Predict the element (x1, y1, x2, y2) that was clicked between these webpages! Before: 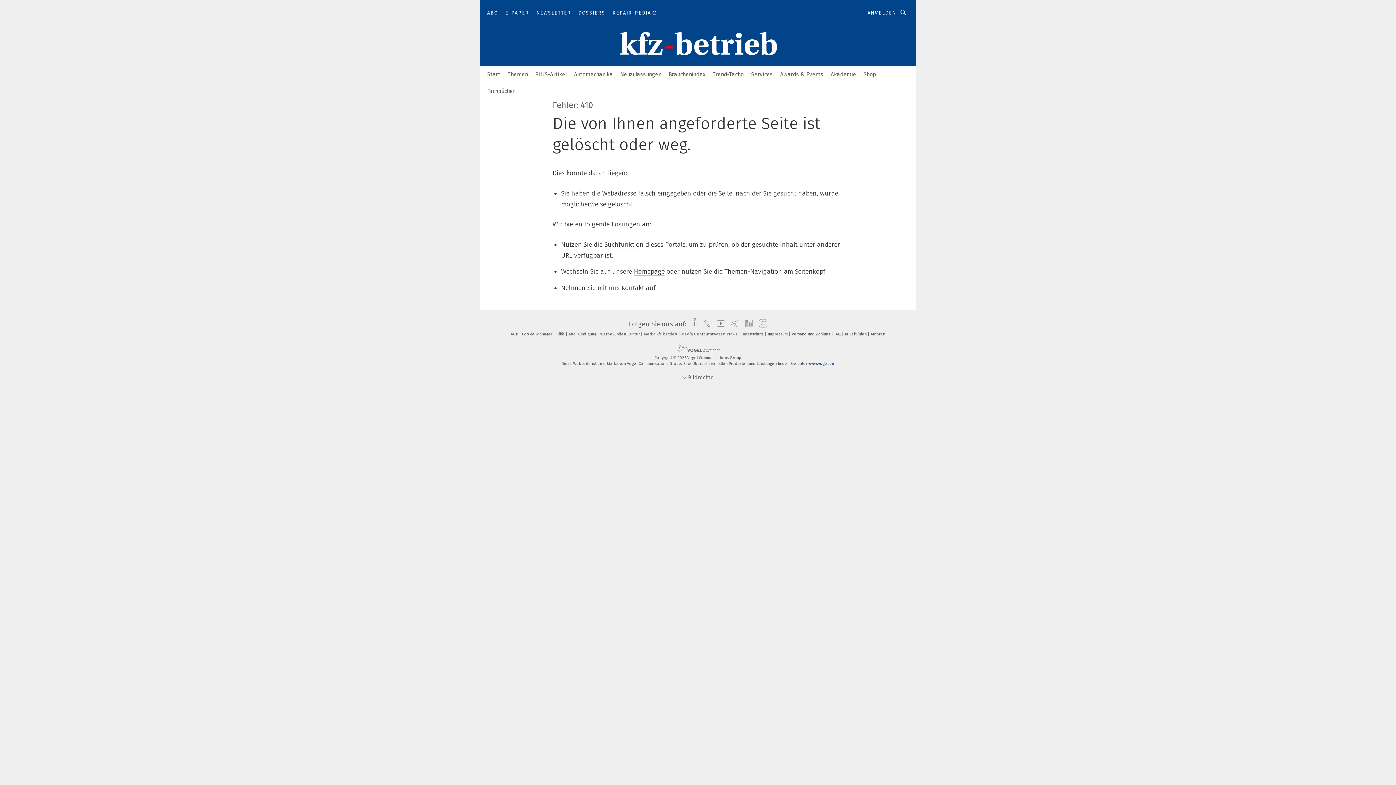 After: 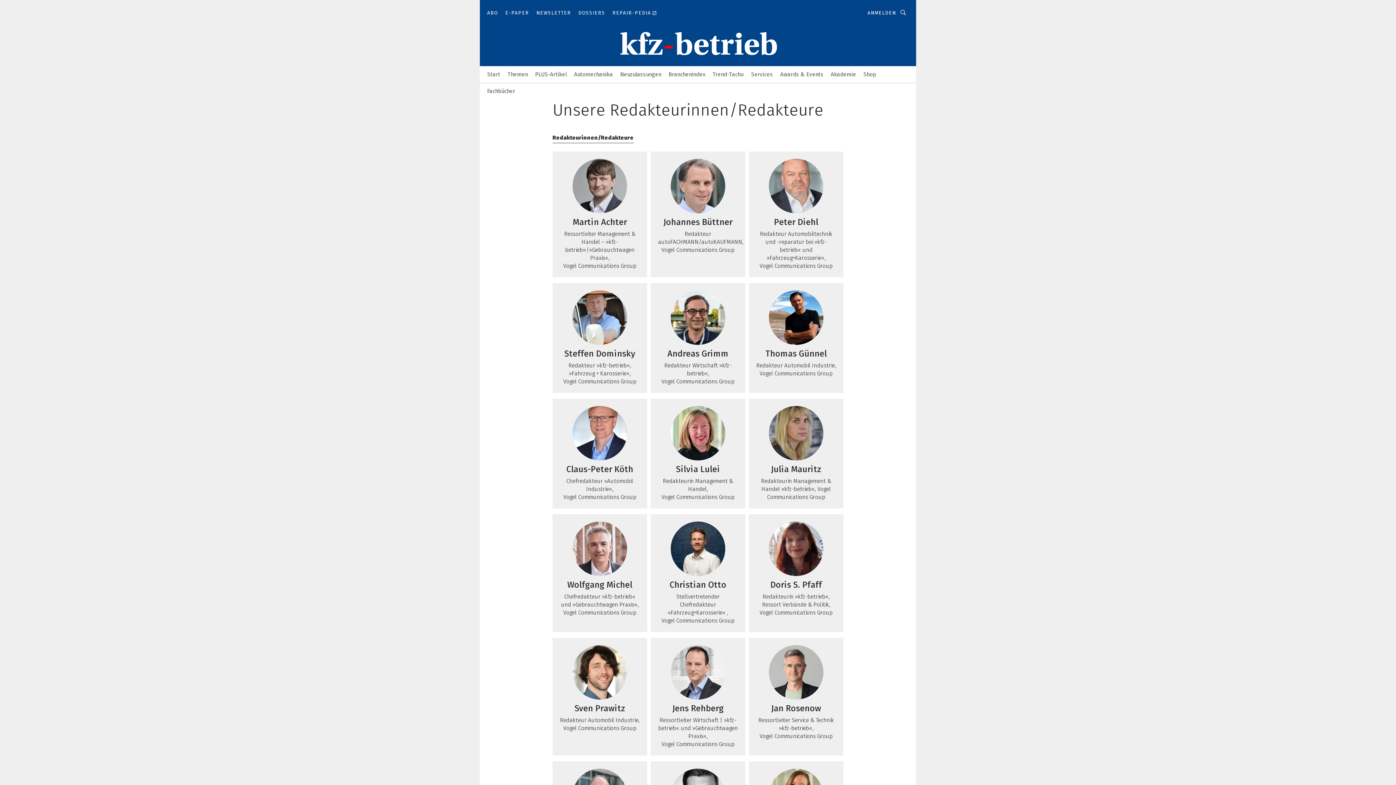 Action: bbox: (870, 331, 885, 336) label: Autoren